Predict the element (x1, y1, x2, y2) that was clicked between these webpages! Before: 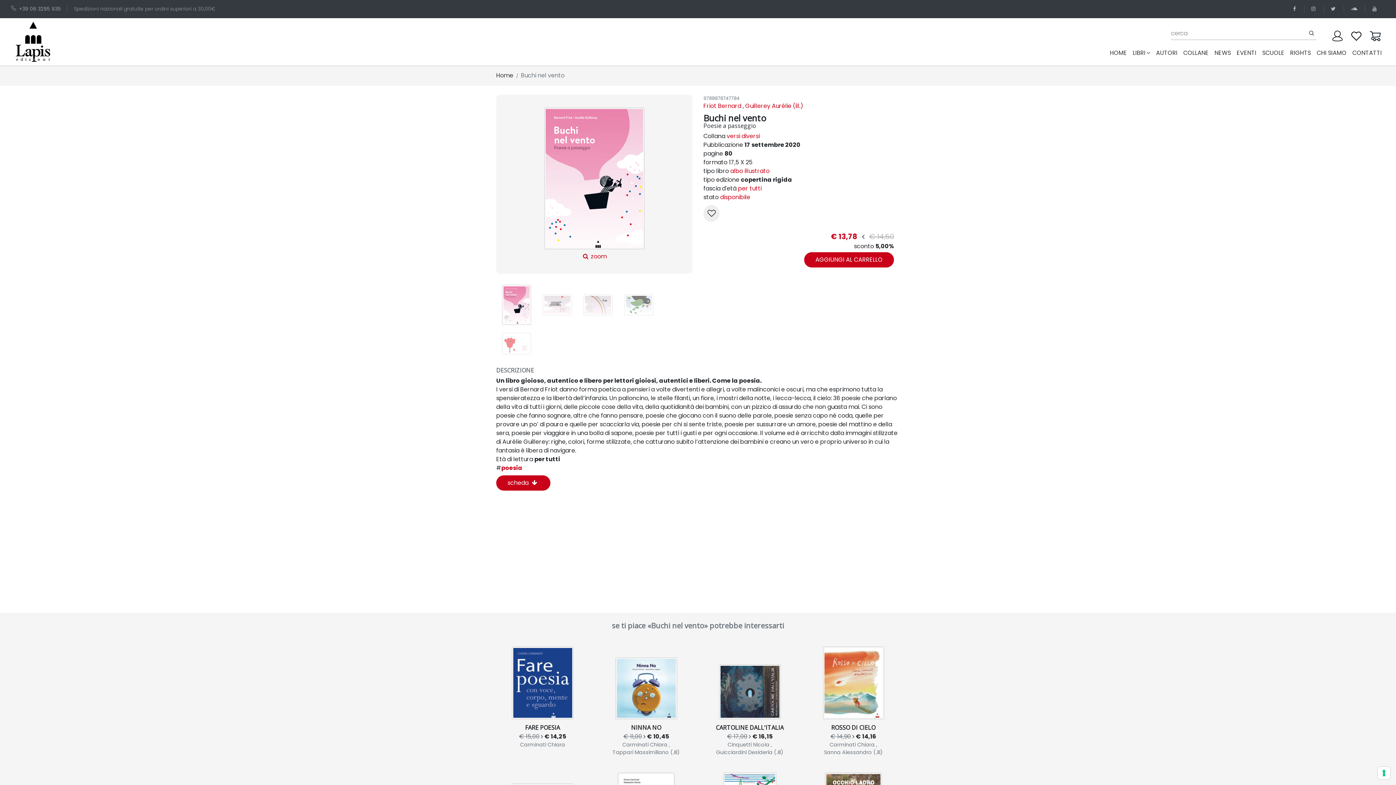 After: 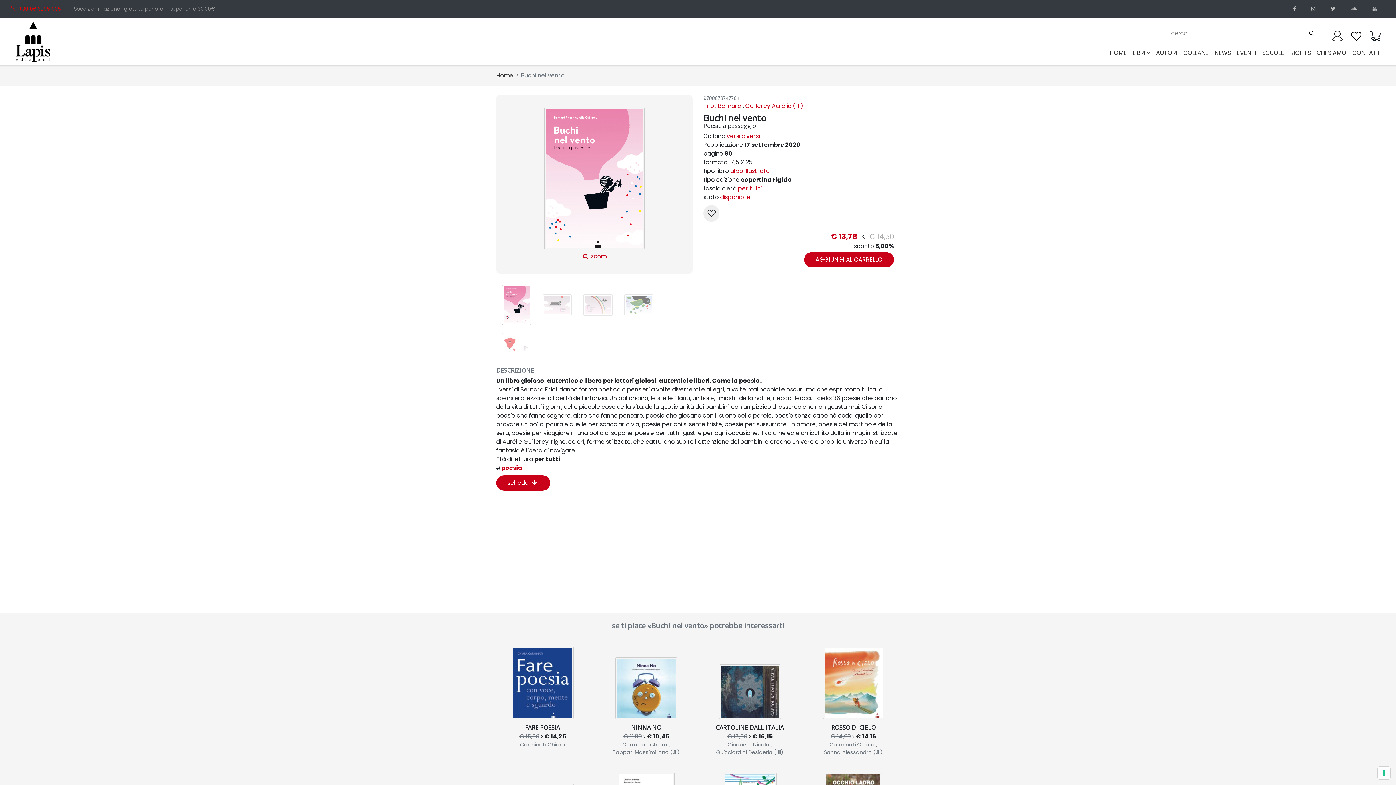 Action: bbox: (11, 5, 61, 12) label: +39 06 3295 935